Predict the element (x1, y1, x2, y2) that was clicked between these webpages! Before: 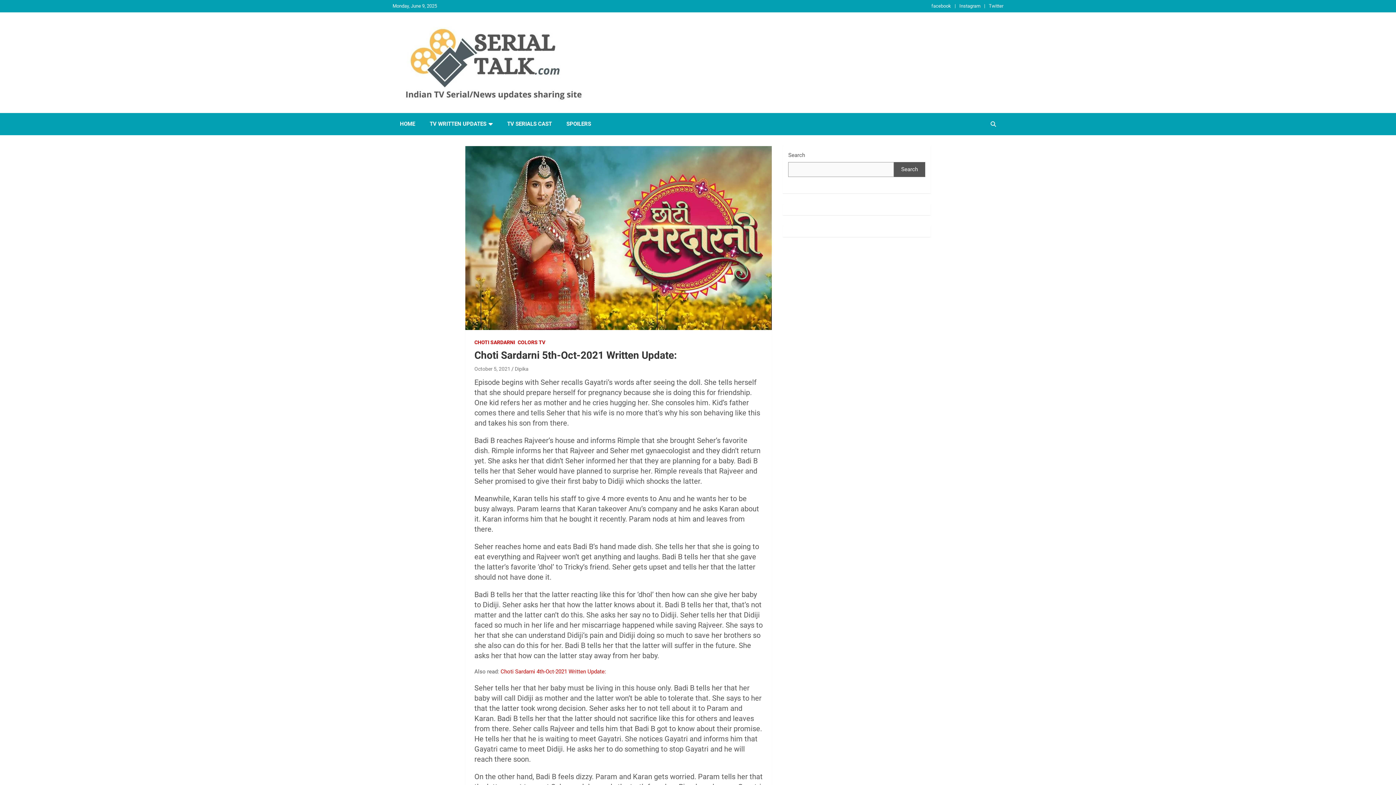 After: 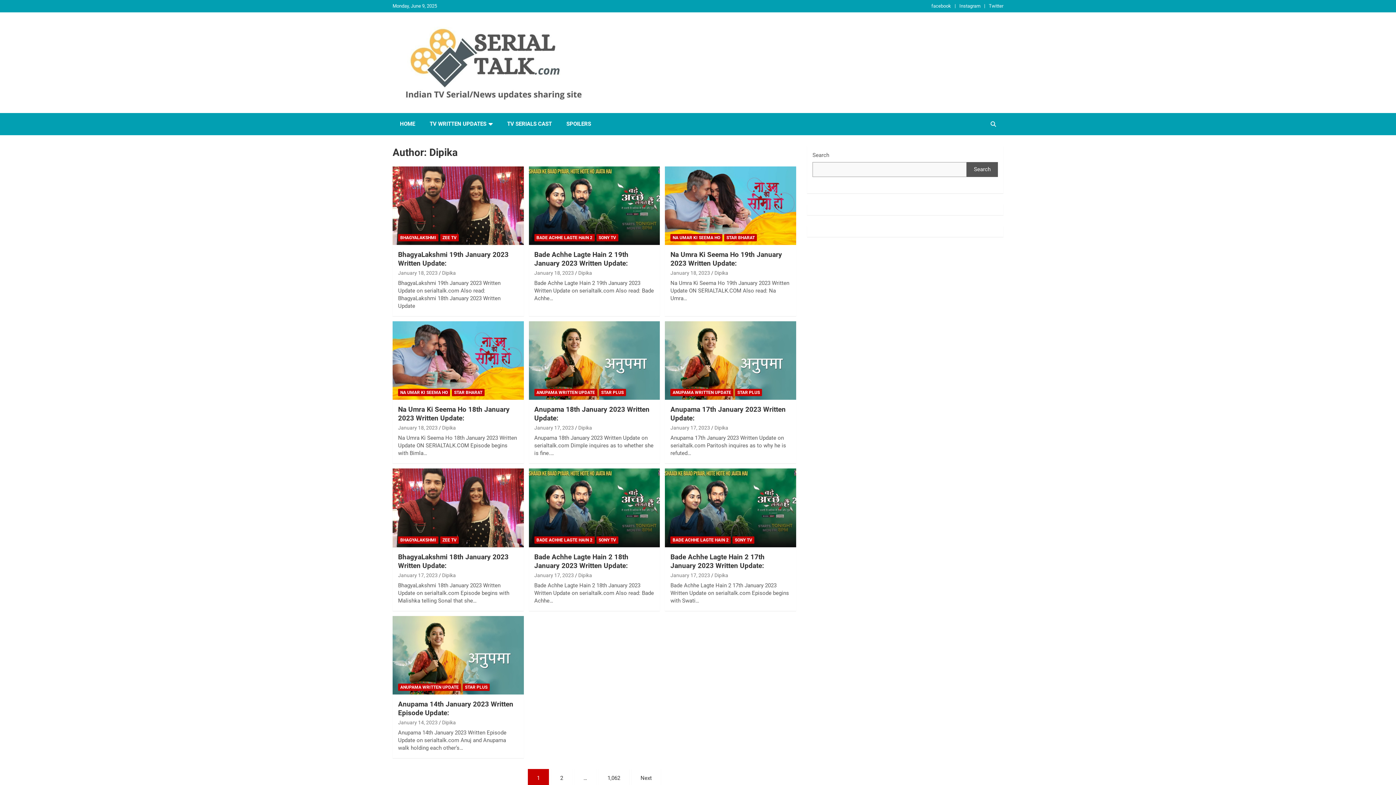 Action: bbox: (514, 366, 528, 371) label: Dipika